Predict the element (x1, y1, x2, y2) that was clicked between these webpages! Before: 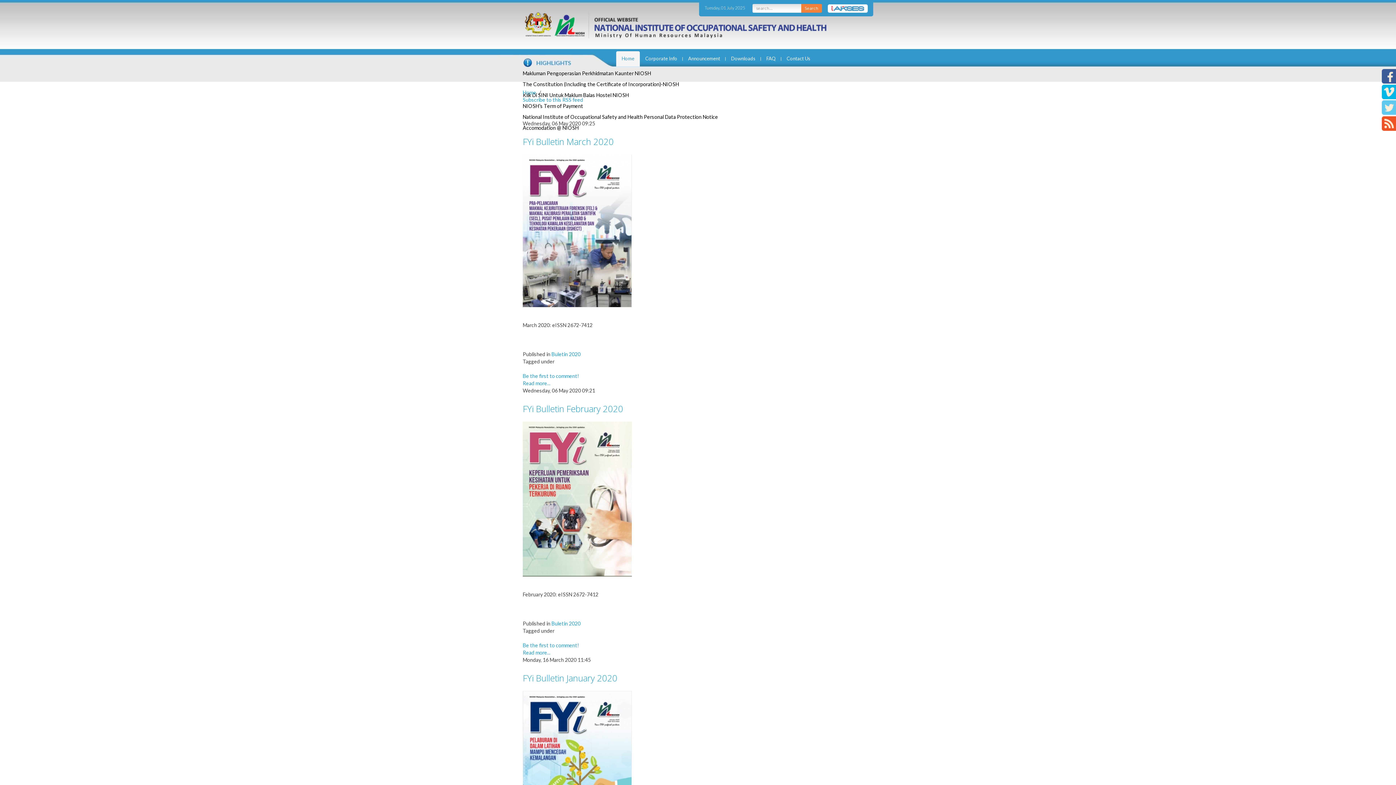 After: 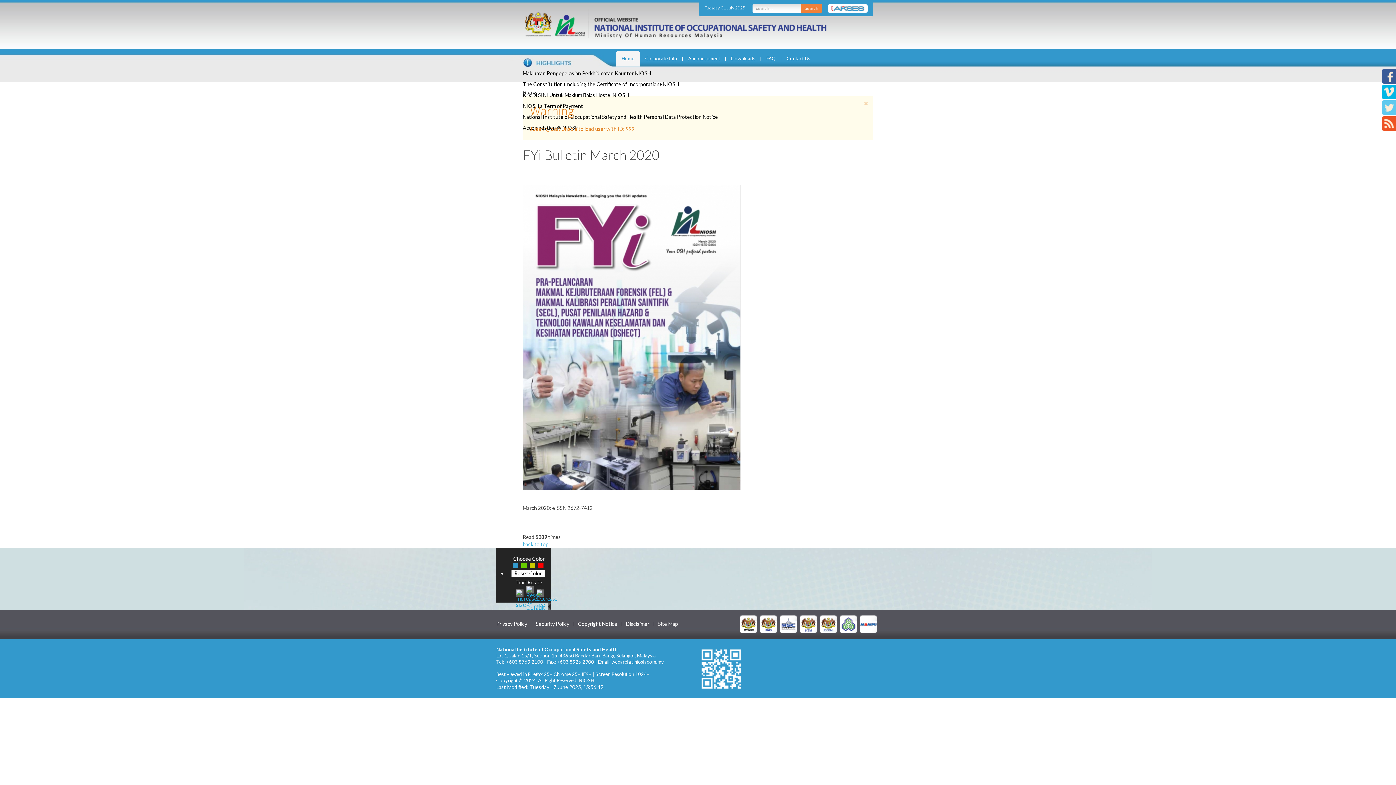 Action: bbox: (522, 135, 613, 147) label: FYi Bulletin March 2020